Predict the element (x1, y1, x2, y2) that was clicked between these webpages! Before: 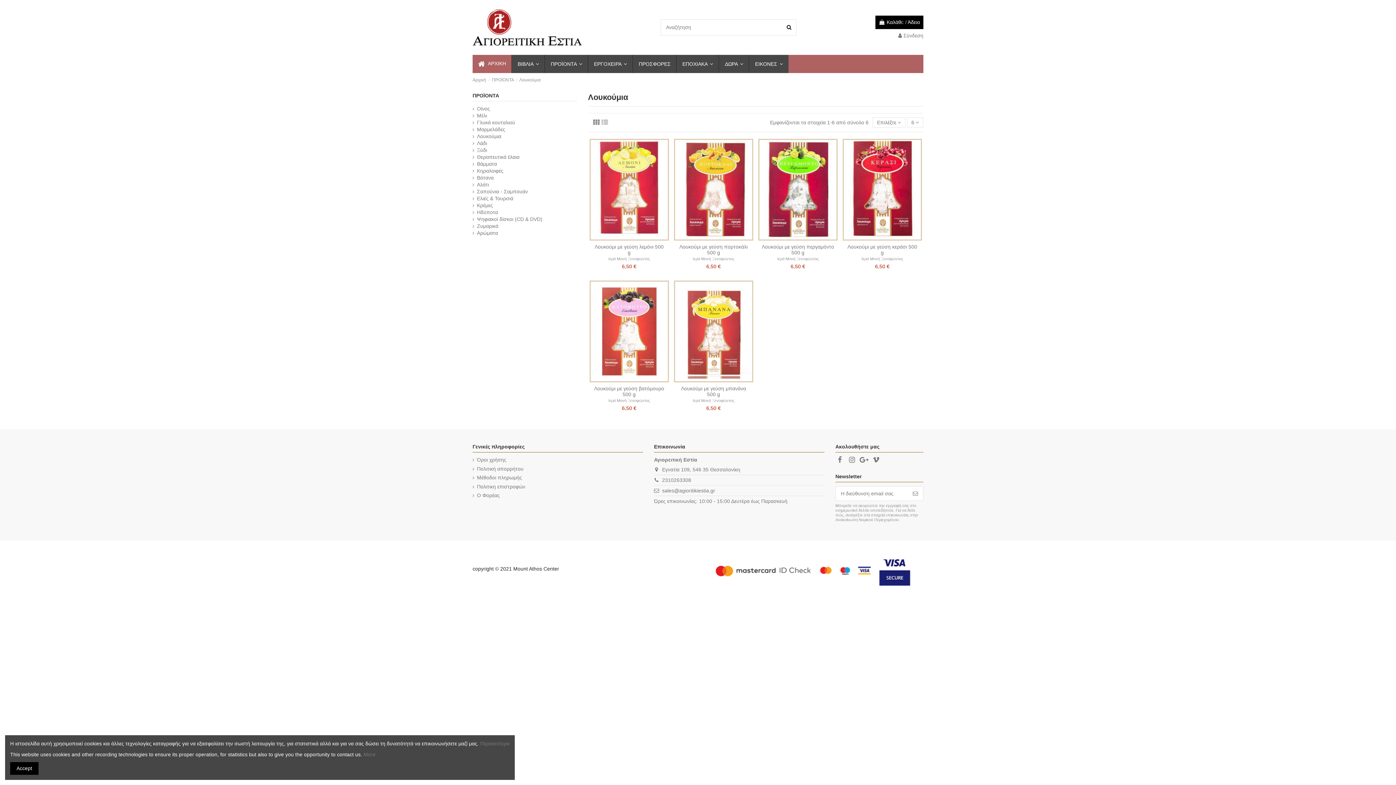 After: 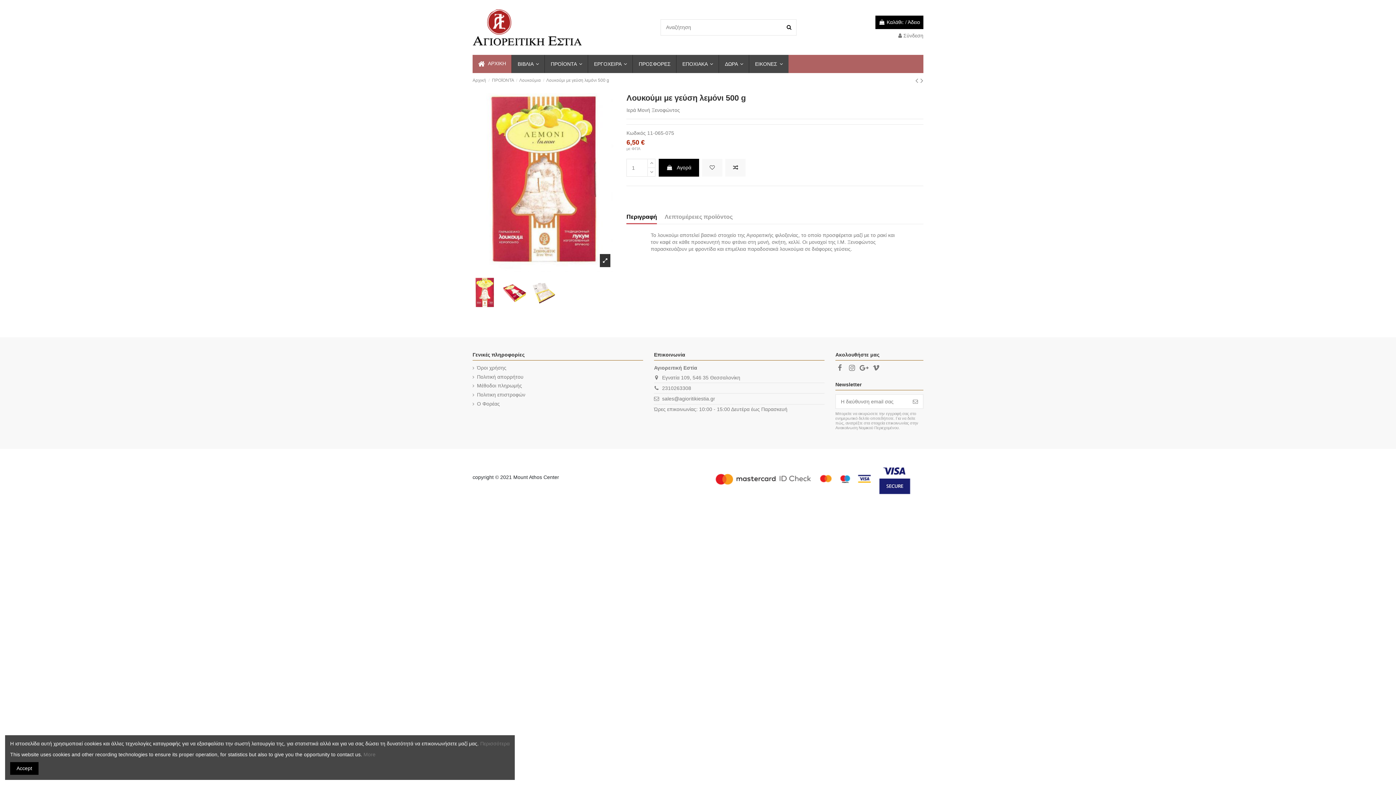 Action: label: Ιερά Μονή Ξενοφώντος bbox: (608, 256, 650, 260)